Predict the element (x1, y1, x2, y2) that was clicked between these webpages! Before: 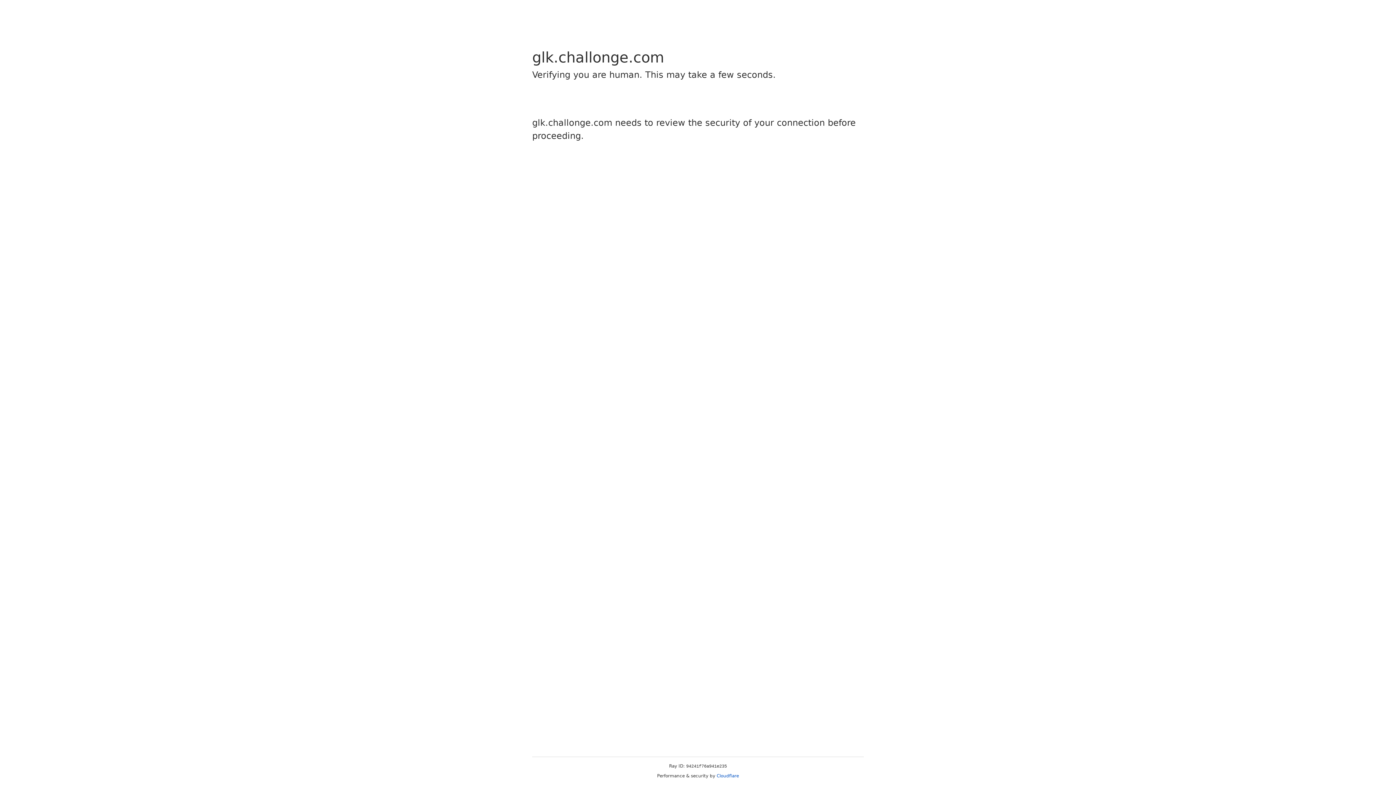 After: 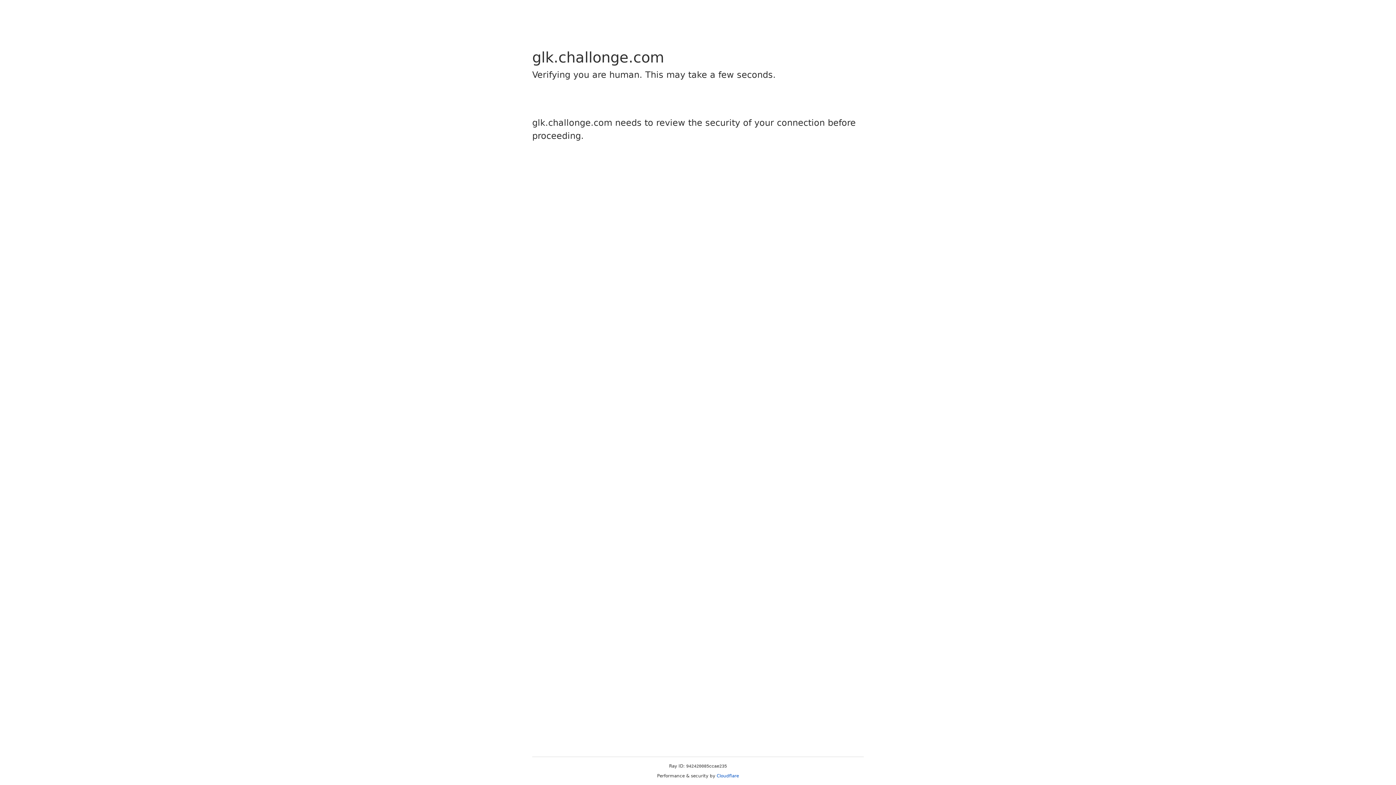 Action: bbox: (716, 773, 739, 778) label: Cloudflare